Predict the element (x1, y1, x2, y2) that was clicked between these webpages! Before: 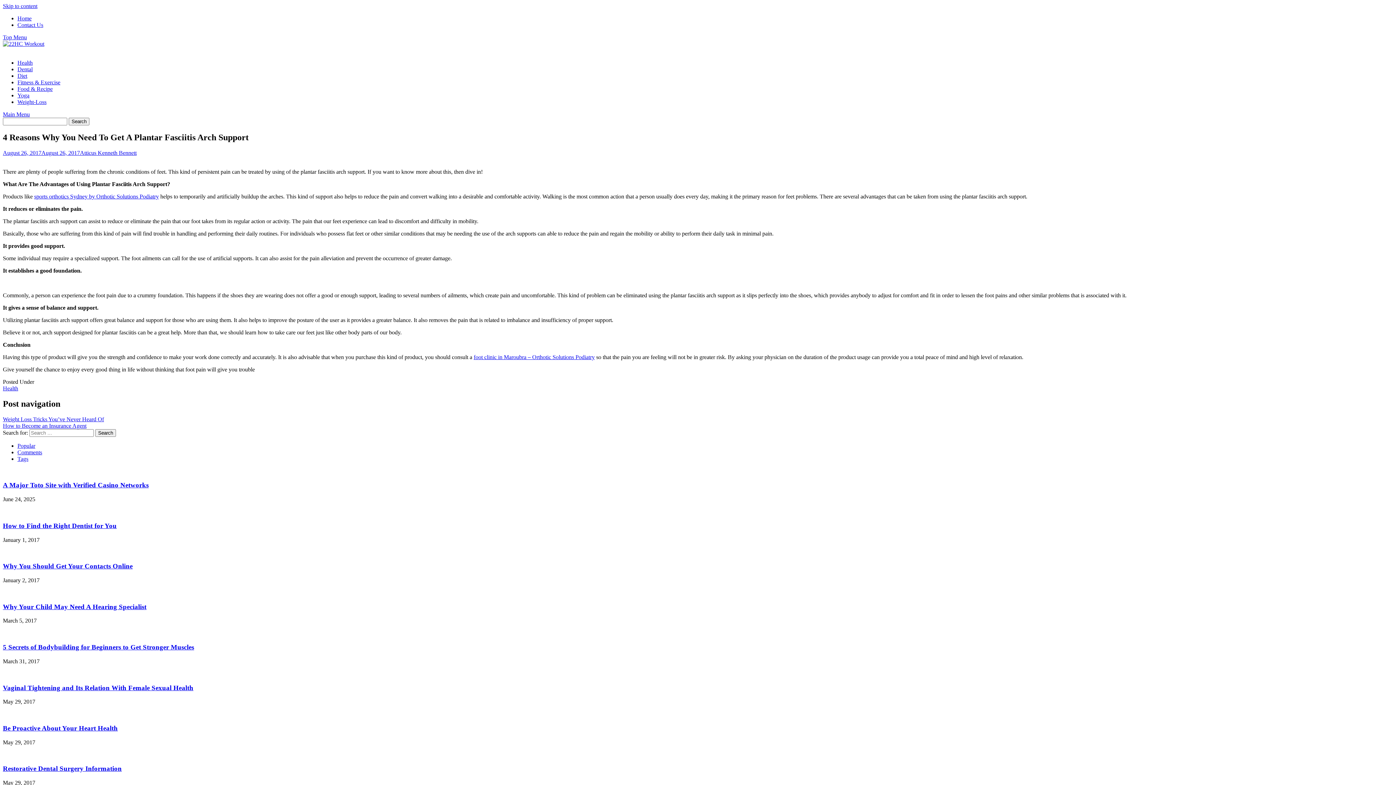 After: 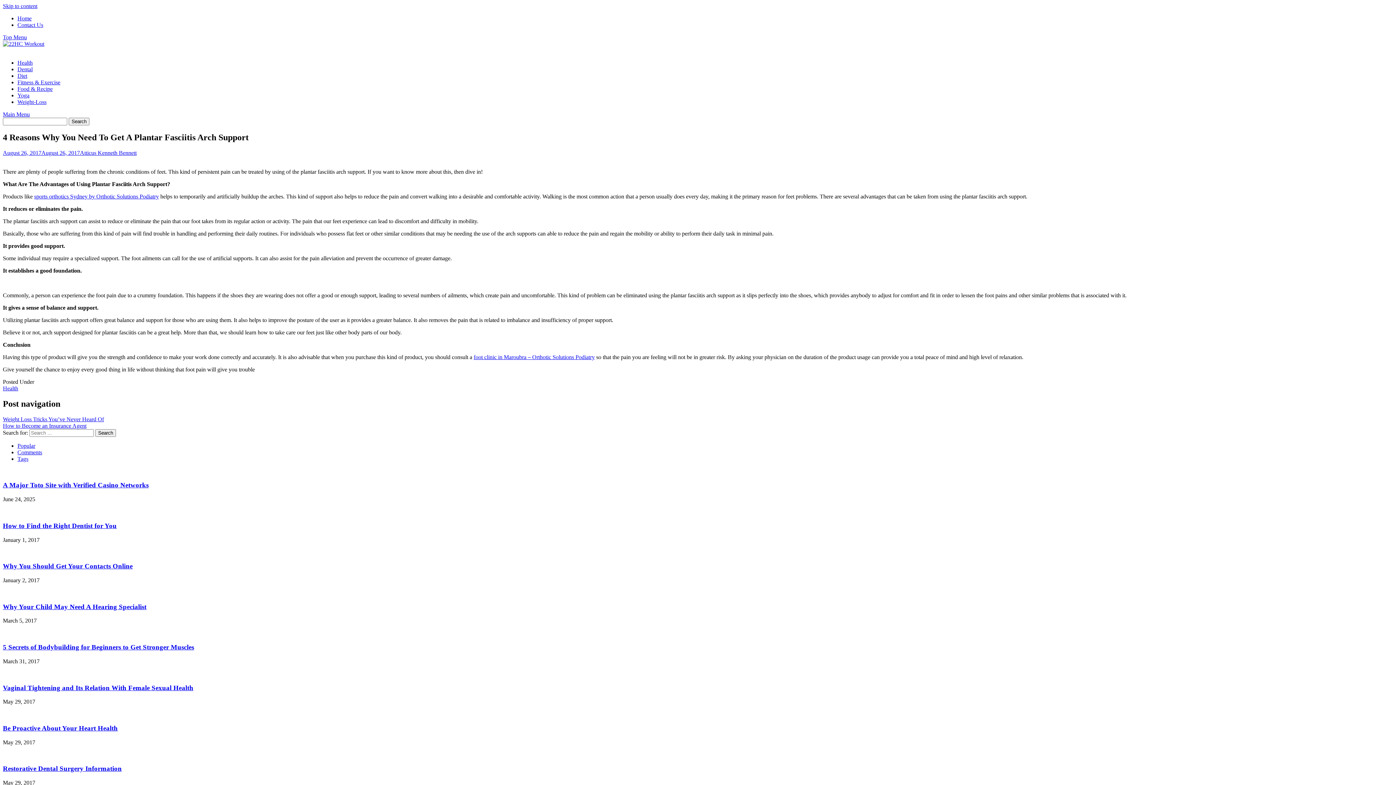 Action: label: Main Menu bbox: (2, 111, 29, 117)